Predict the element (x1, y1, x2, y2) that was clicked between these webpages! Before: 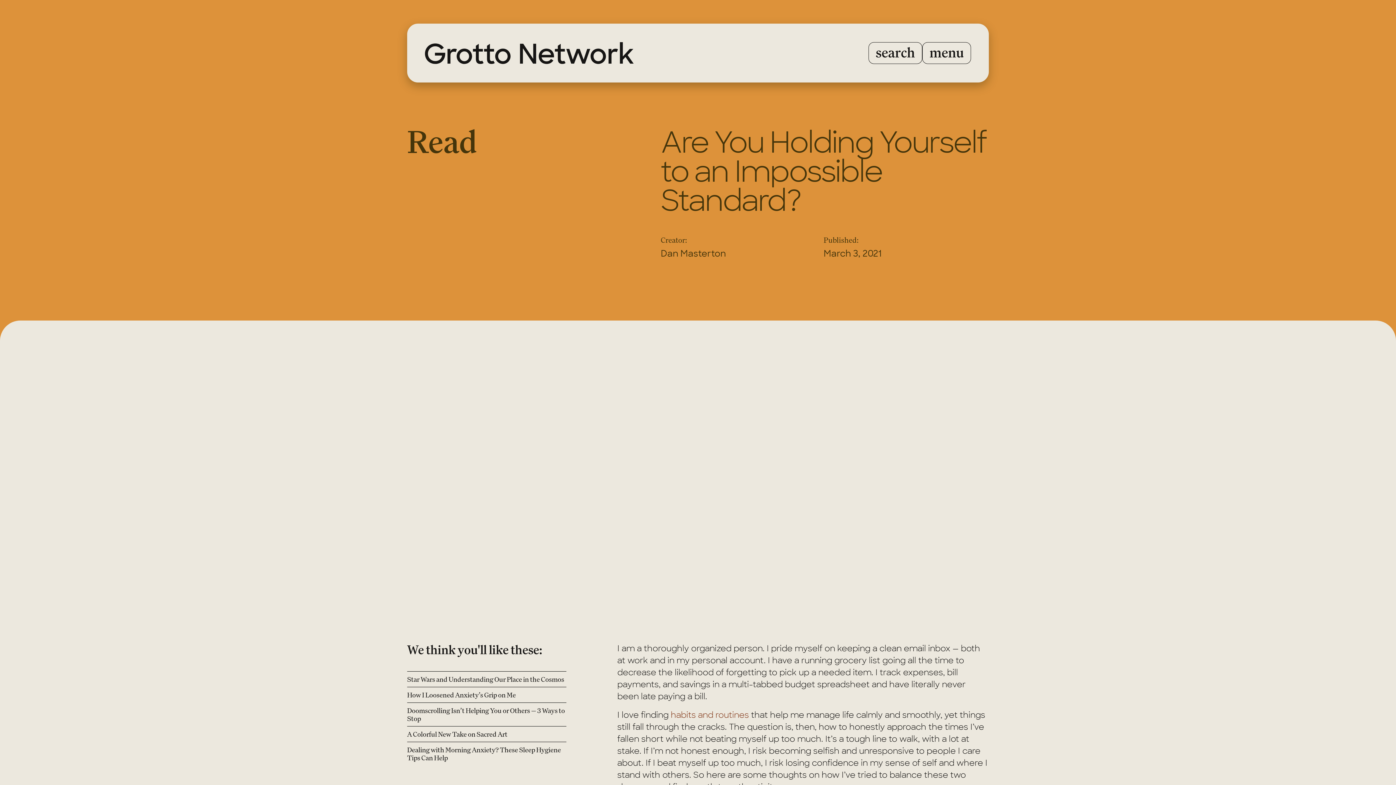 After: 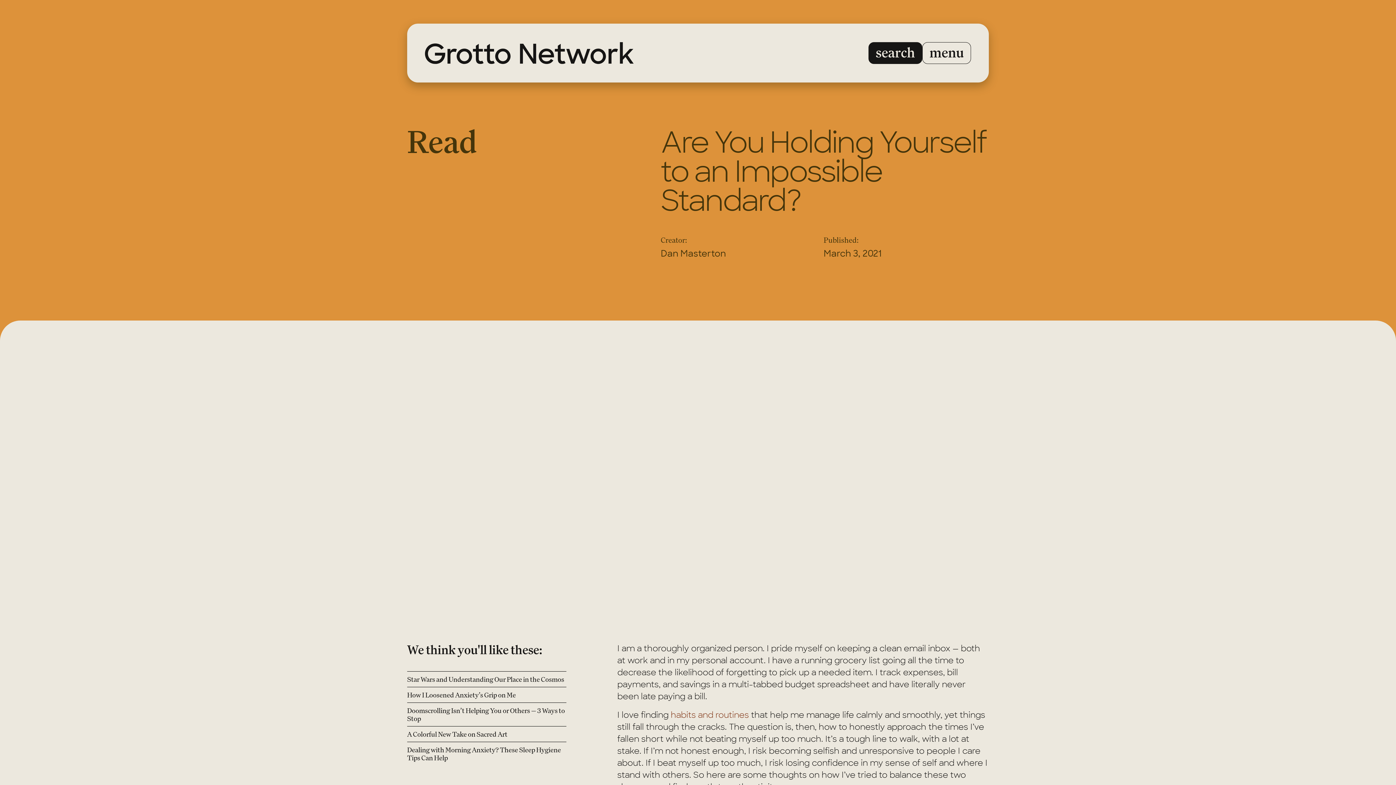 Action: label: search bbox: (868, 42, 922, 64)